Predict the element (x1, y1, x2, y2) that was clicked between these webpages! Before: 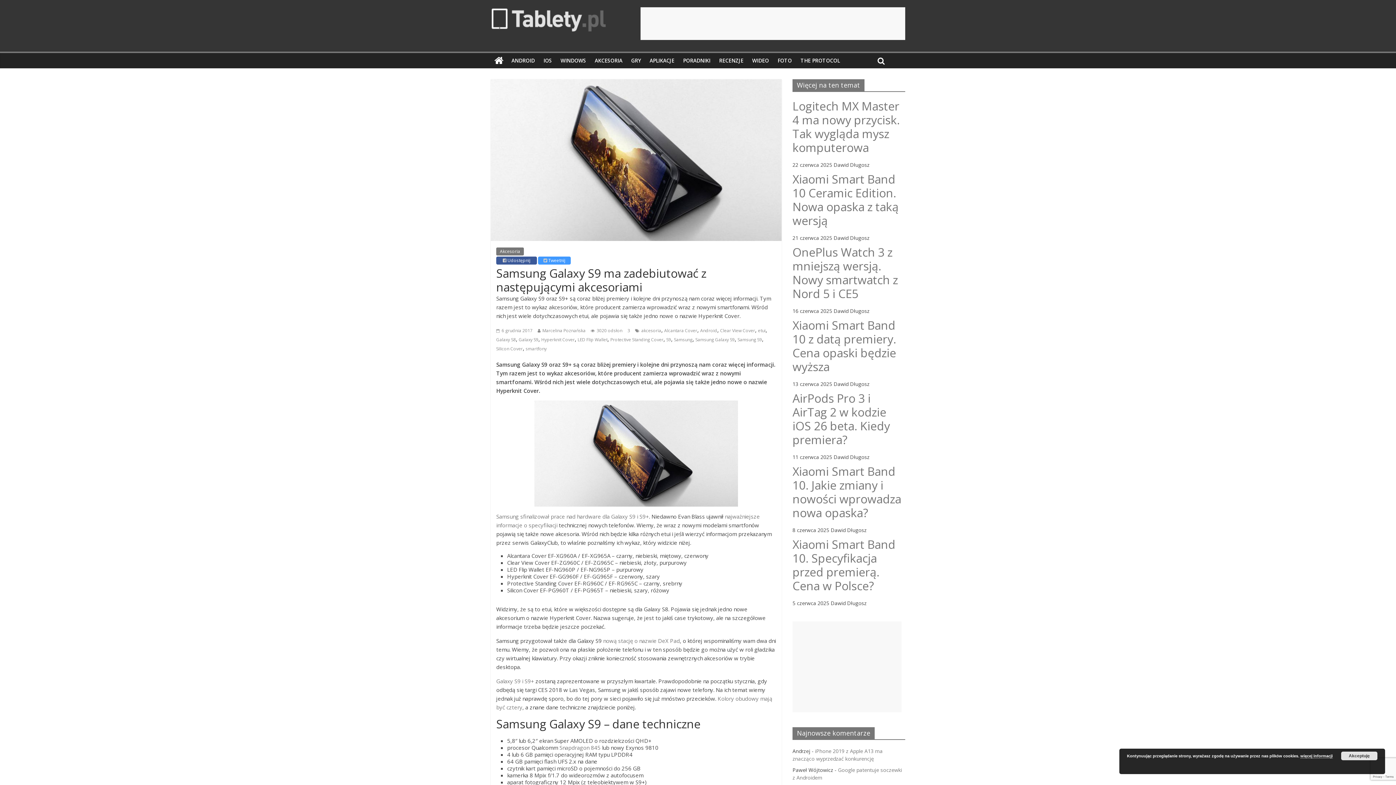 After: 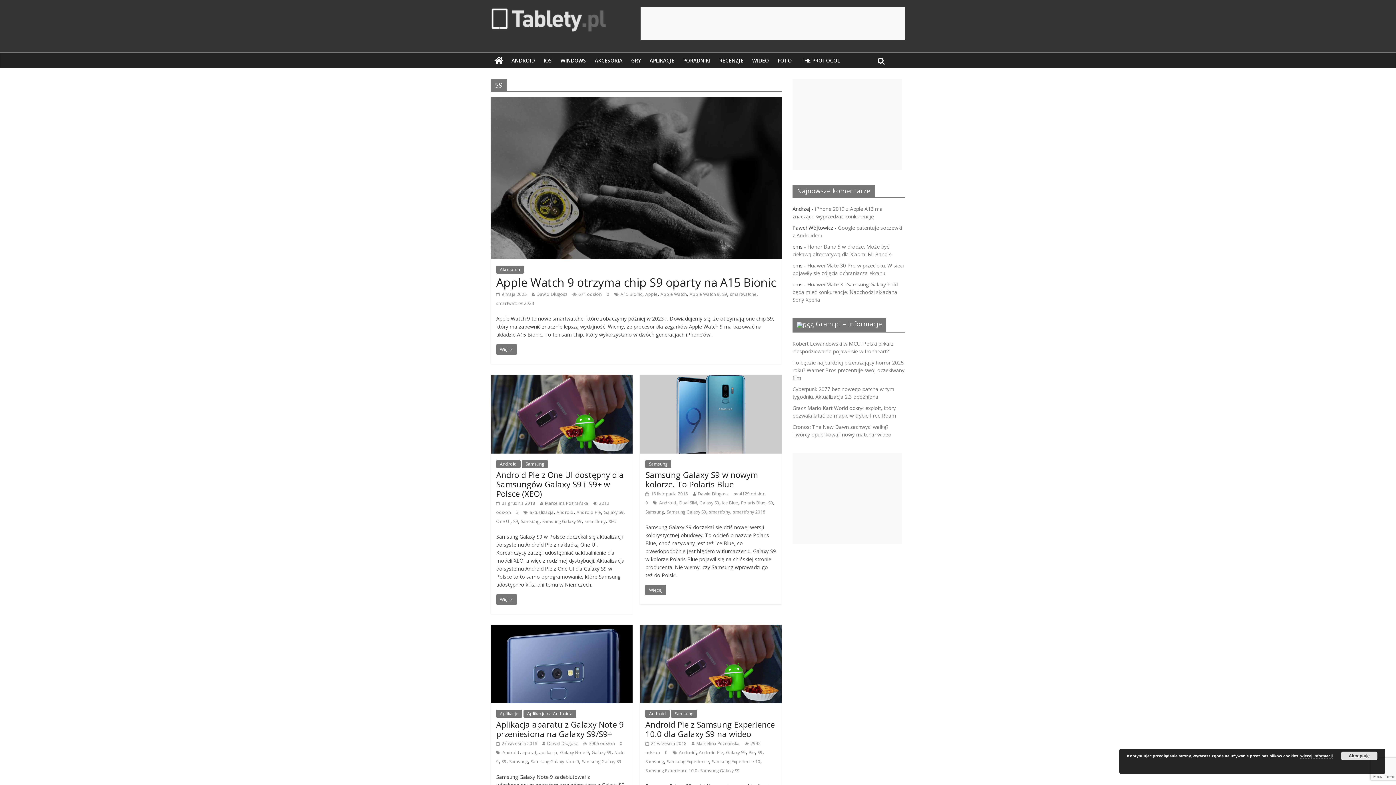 Action: label: S9 bbox: (666, 336, 671, 342)